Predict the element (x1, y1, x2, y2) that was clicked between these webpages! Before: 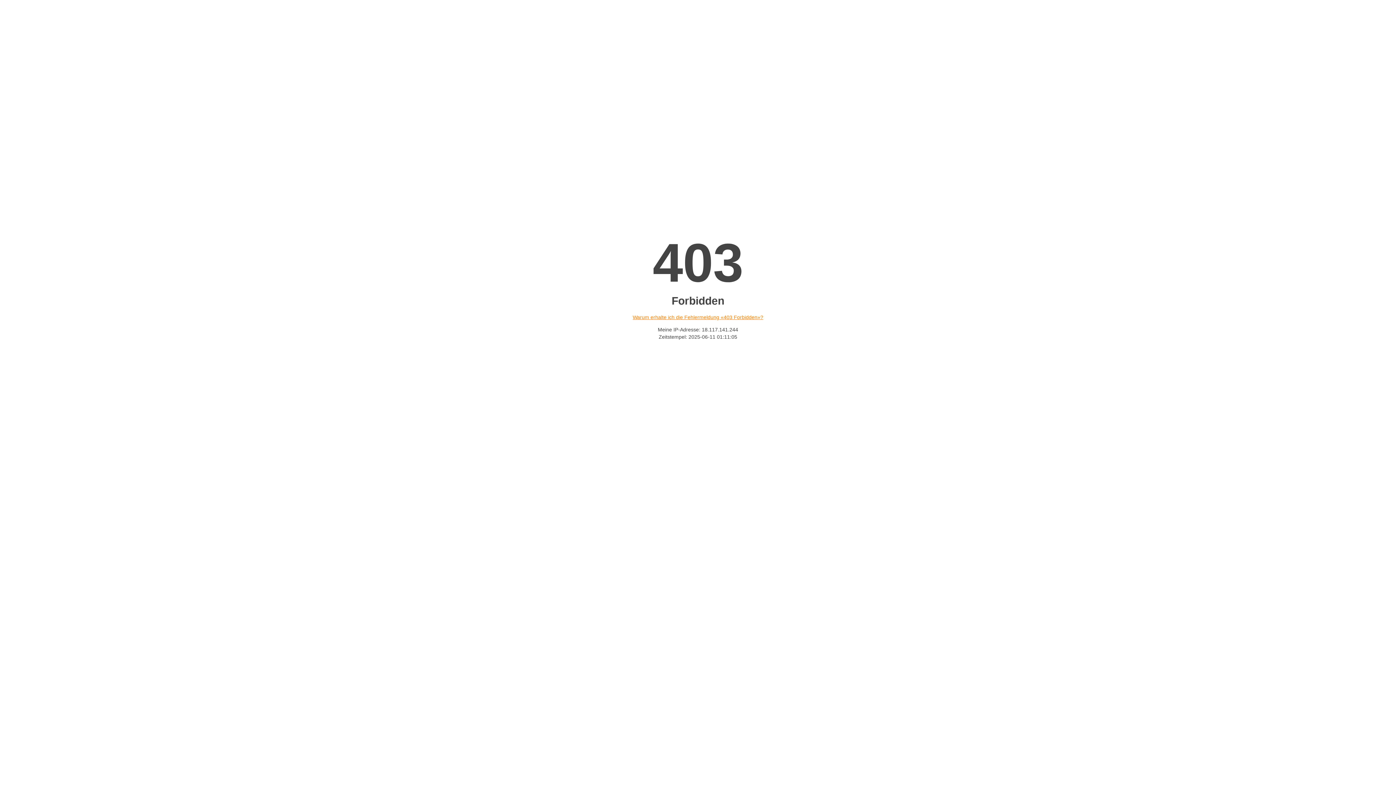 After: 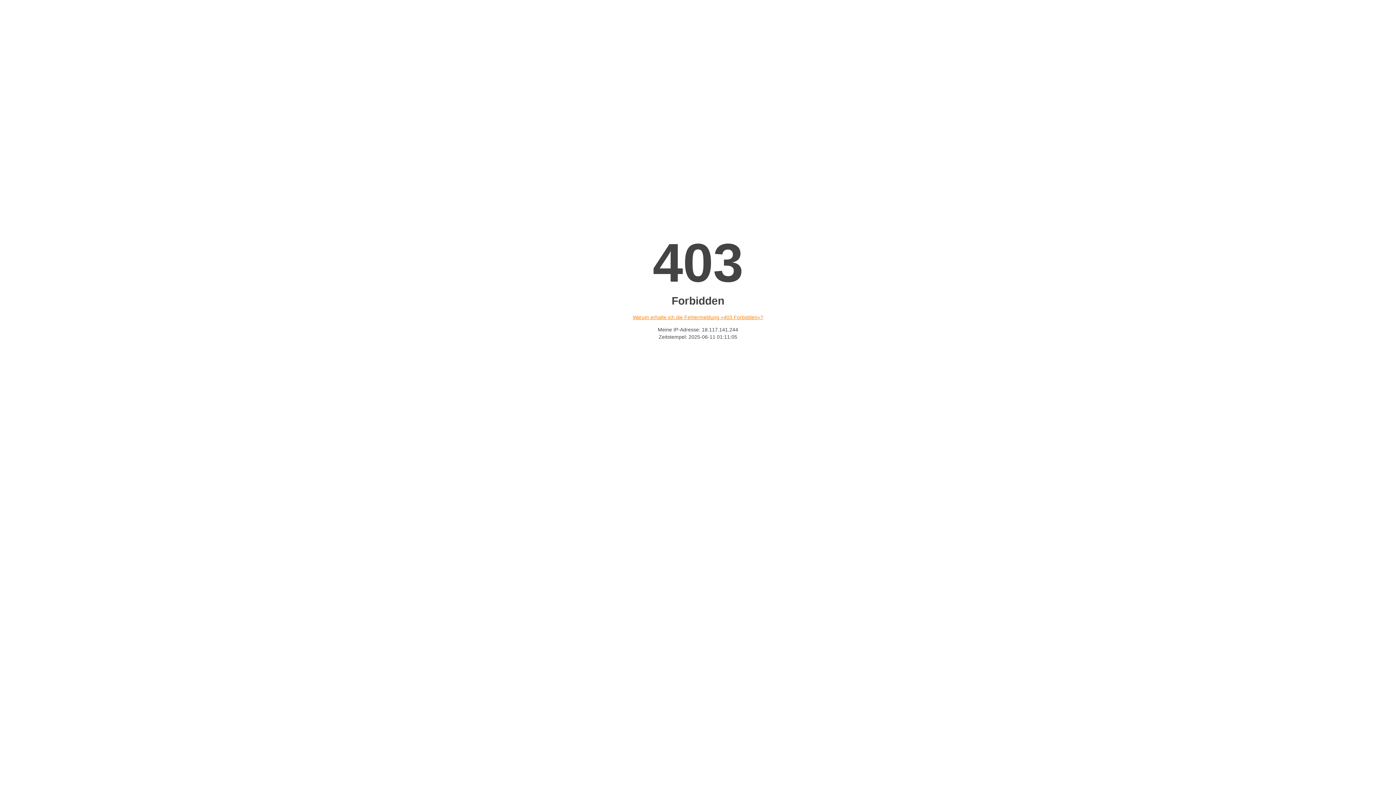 Action: bbox: (632, 314, 763, 320) label: Warum erhalte ich die Fehlermeldung «403 Forbidden»?